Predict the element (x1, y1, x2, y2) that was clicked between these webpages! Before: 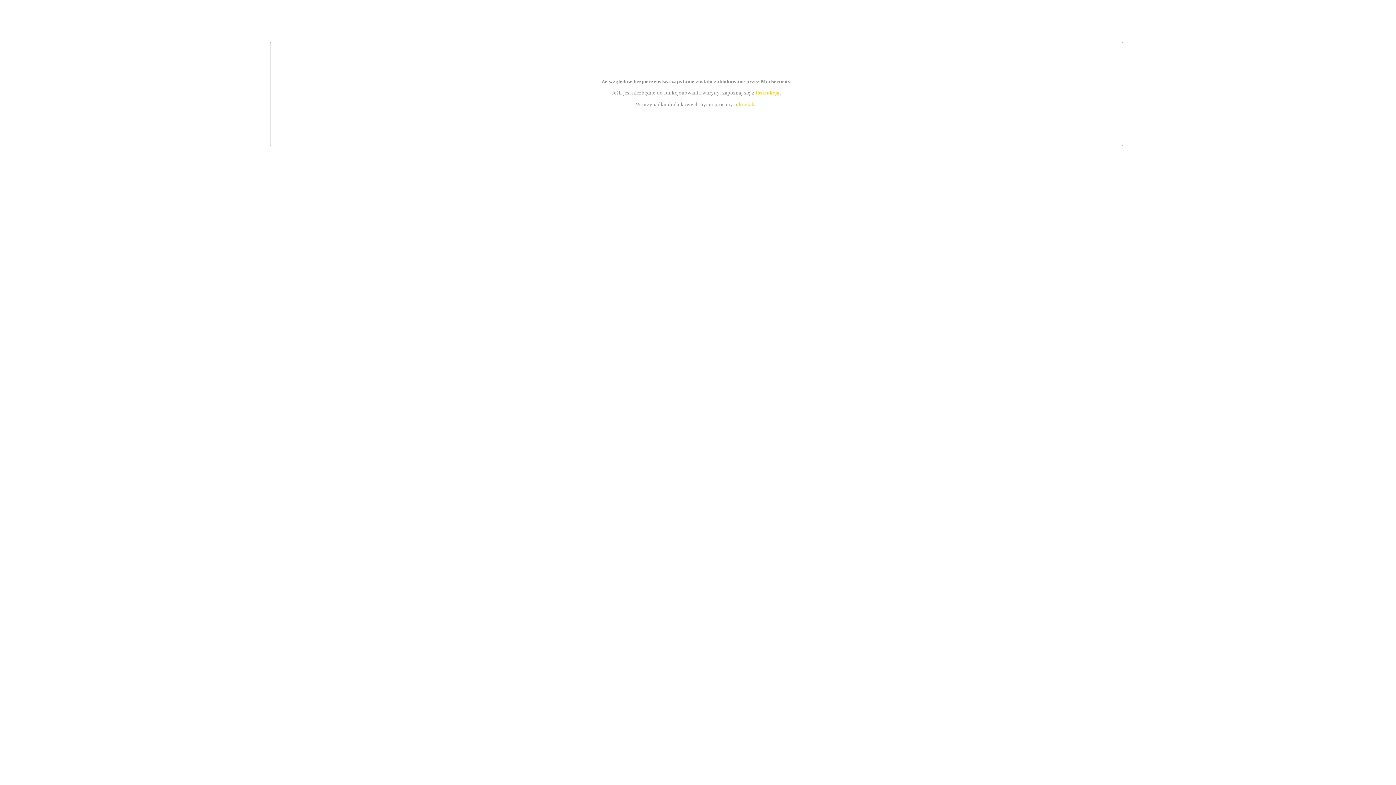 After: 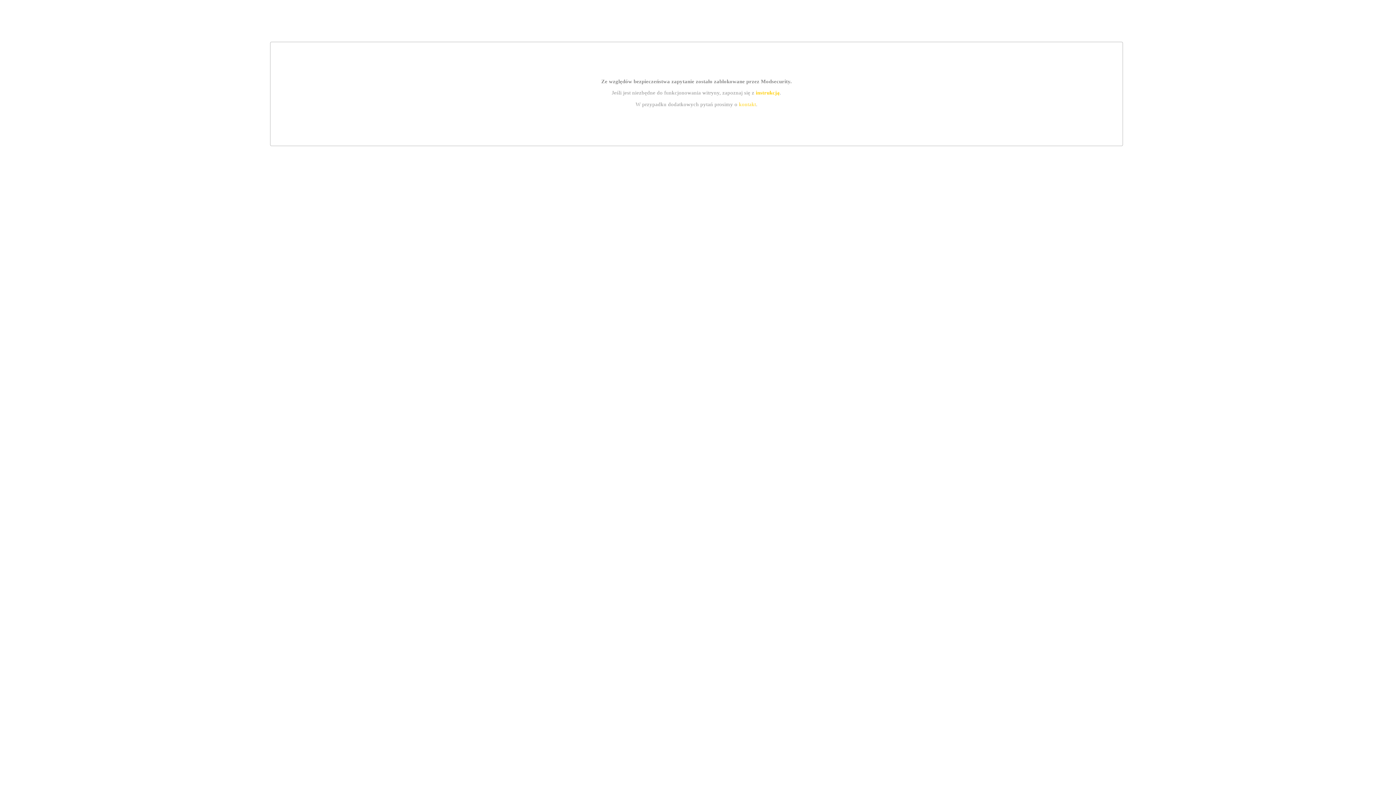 Action: bbox: (755, 89, 779, 95) label: instrukcją